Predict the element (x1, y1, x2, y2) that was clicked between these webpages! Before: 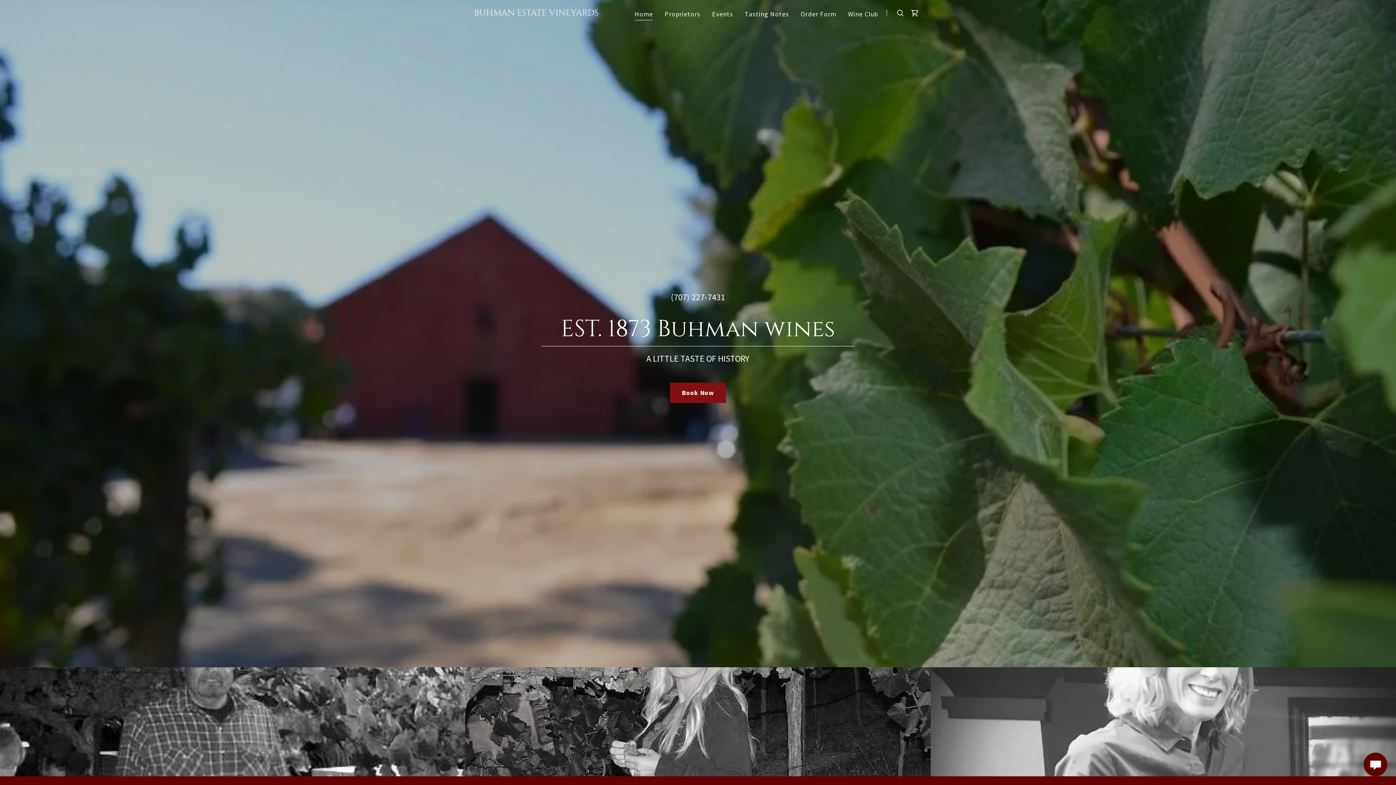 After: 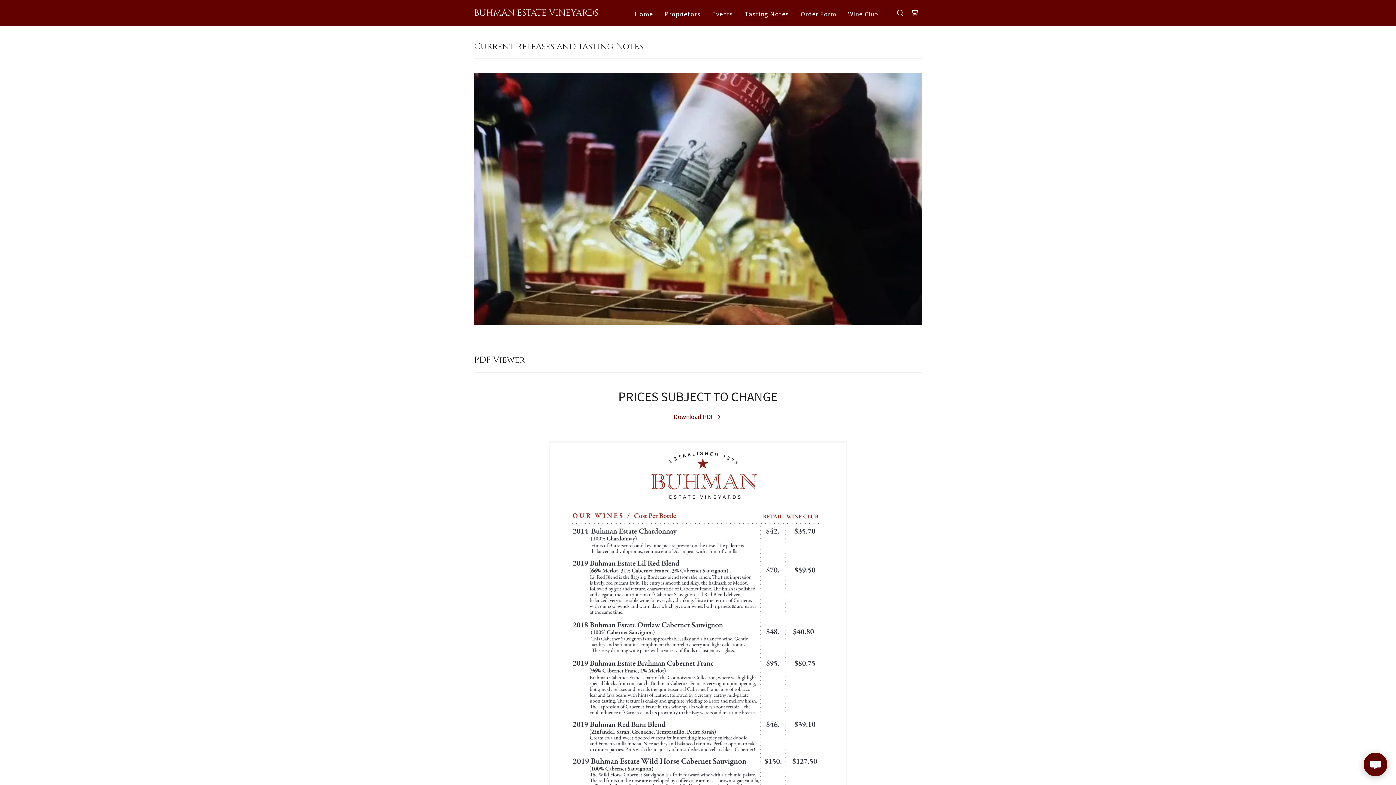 Action: label: Tasting Notes bbox: (742, 7, 791, 20)